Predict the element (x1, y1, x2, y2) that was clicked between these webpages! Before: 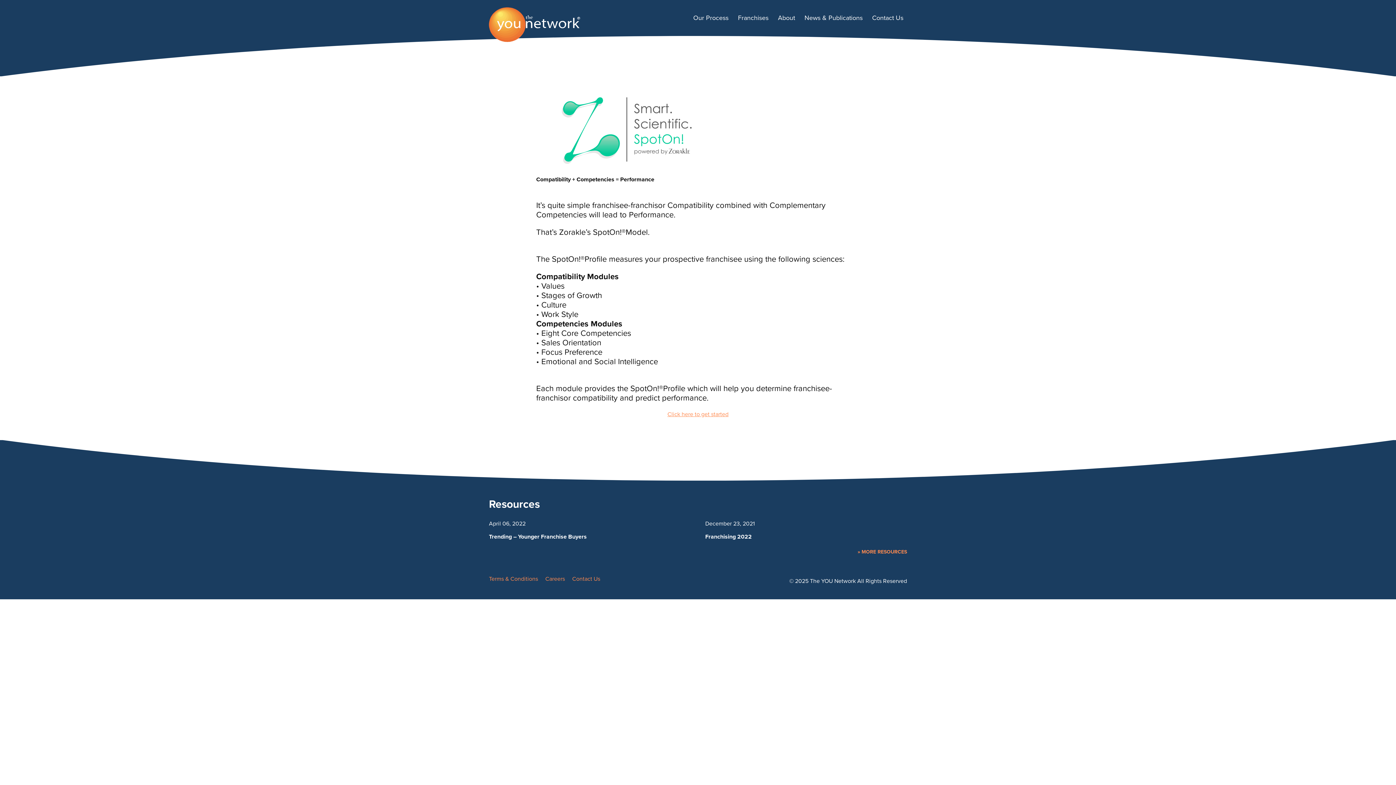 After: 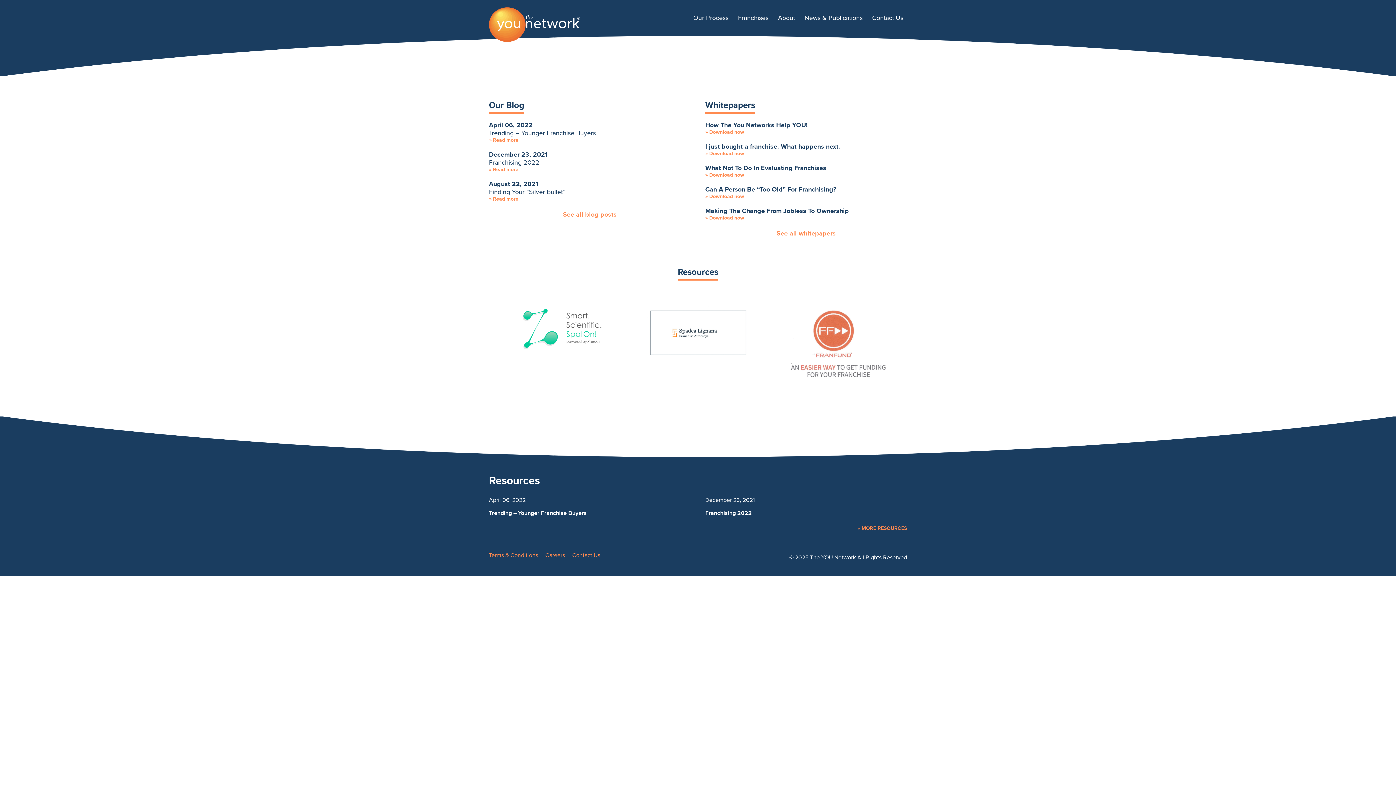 Action: bbox: (857, 548, 907, 555) label: » MORE RESOURCES